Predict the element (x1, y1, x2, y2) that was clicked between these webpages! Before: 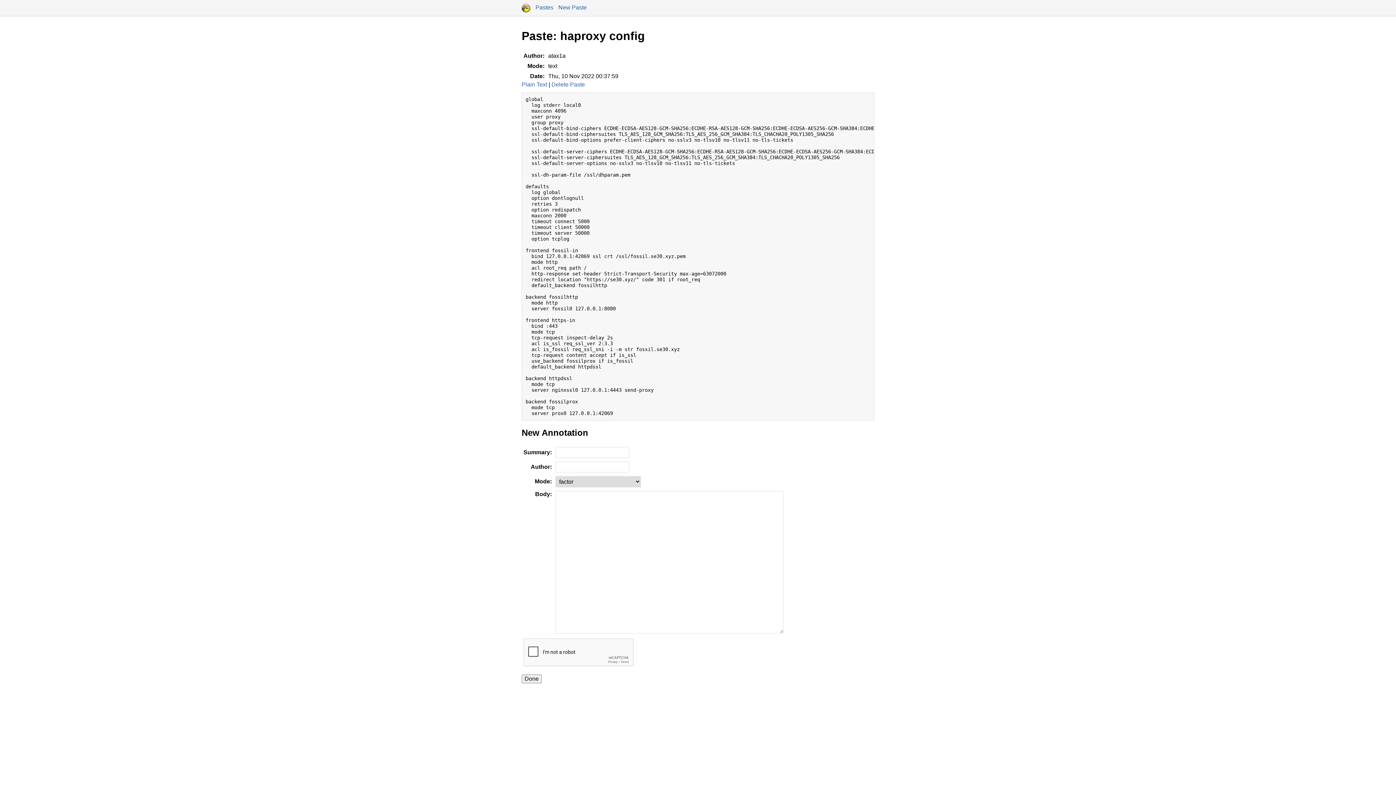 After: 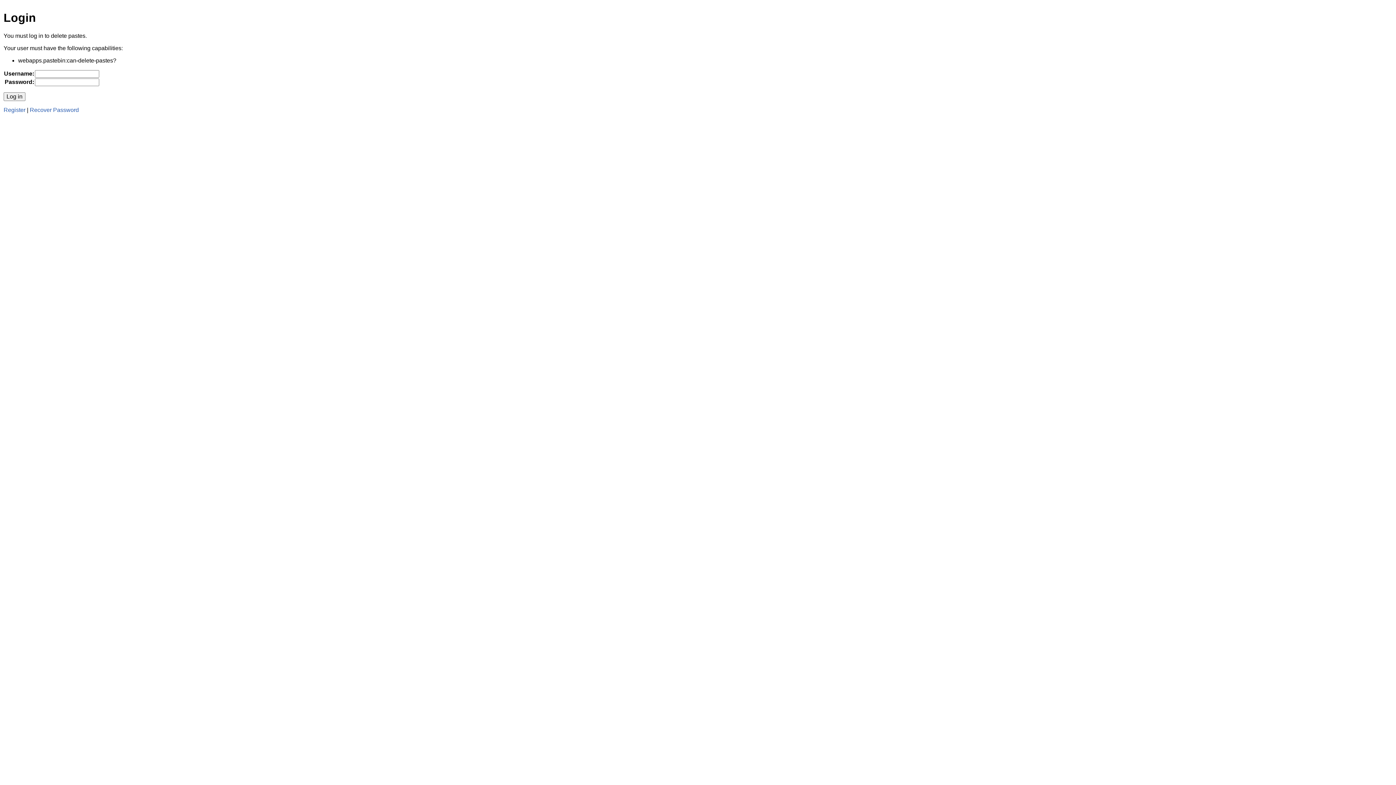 Action: label: Delete Paste bbox: (551, 81, 585, 87)